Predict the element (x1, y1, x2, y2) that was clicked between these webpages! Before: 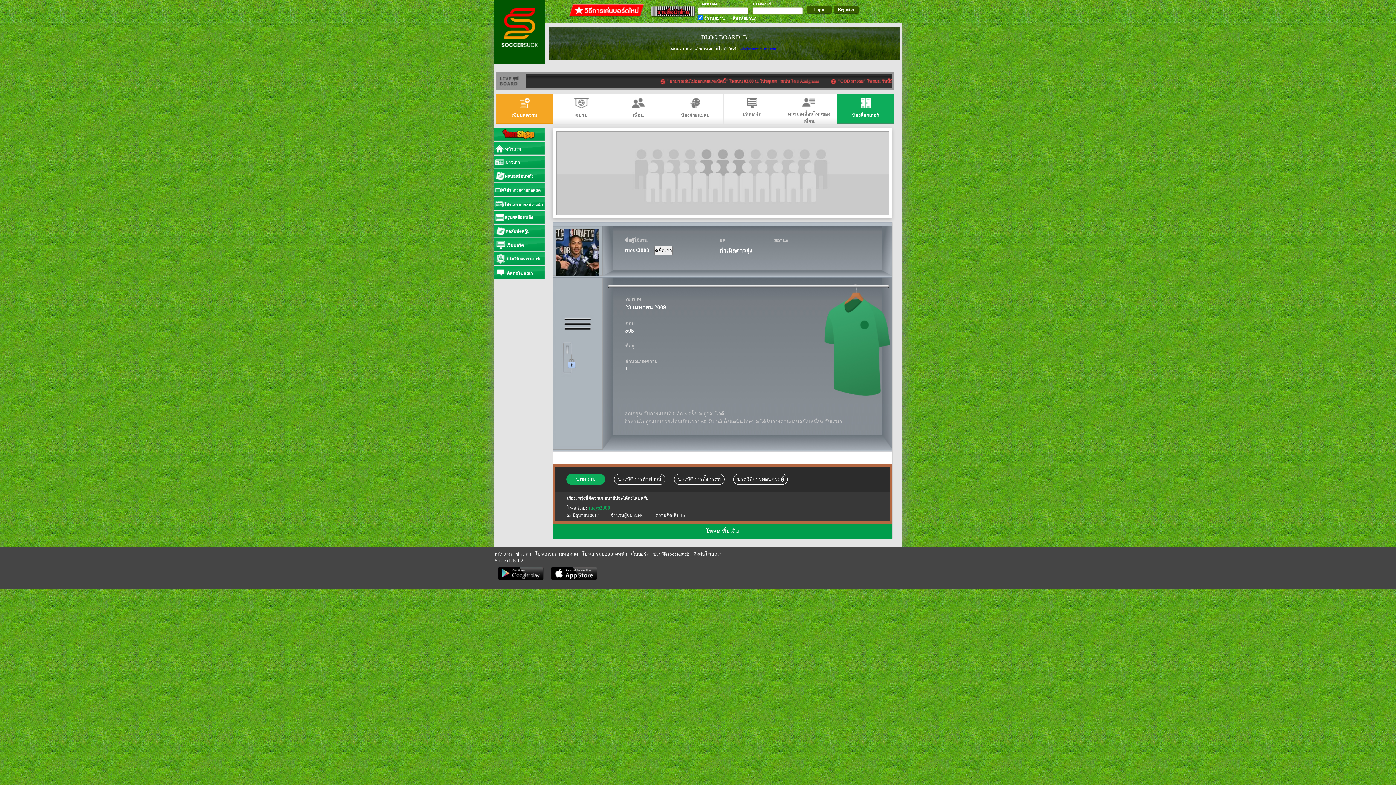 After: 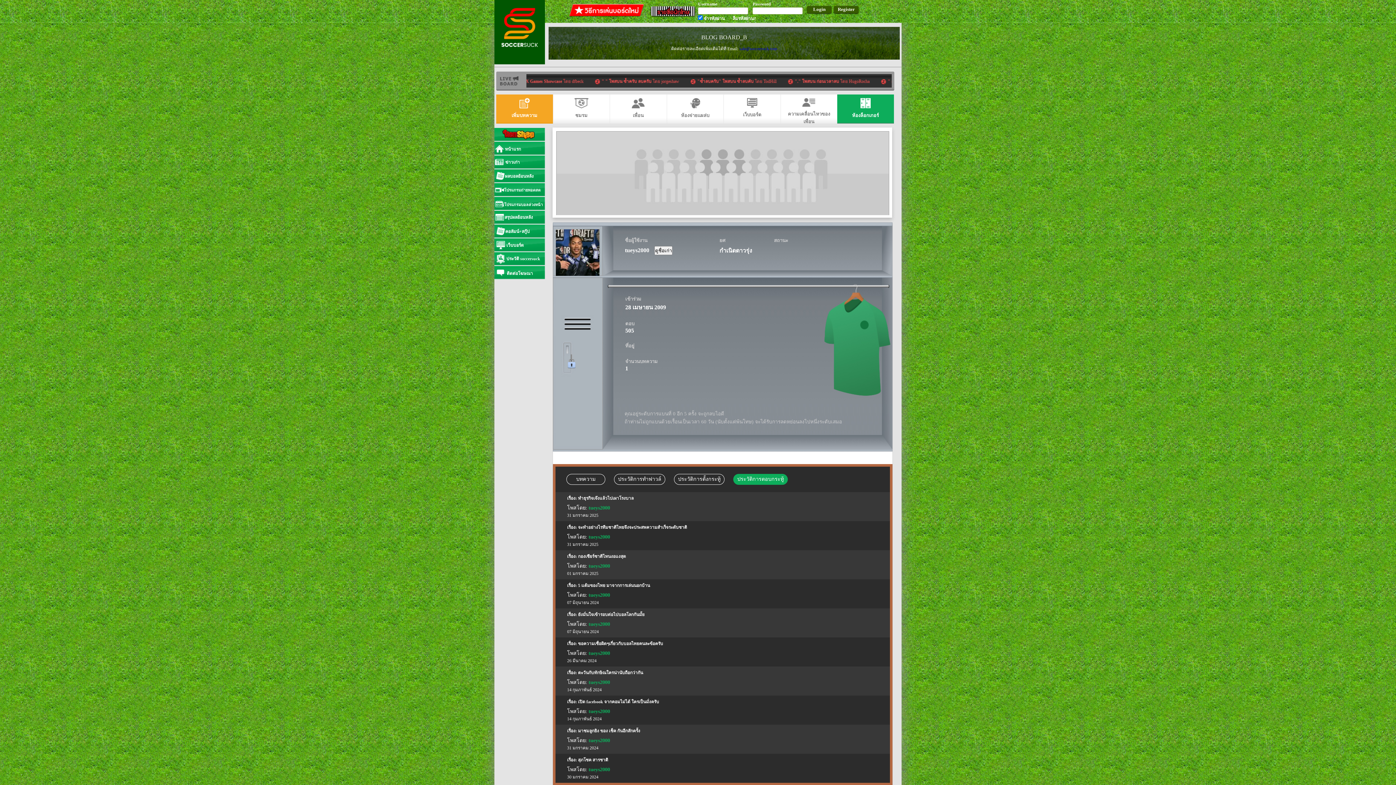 Action: bbox: (733, 474, 788, 485) label: ประวัติการตอบกระทู้